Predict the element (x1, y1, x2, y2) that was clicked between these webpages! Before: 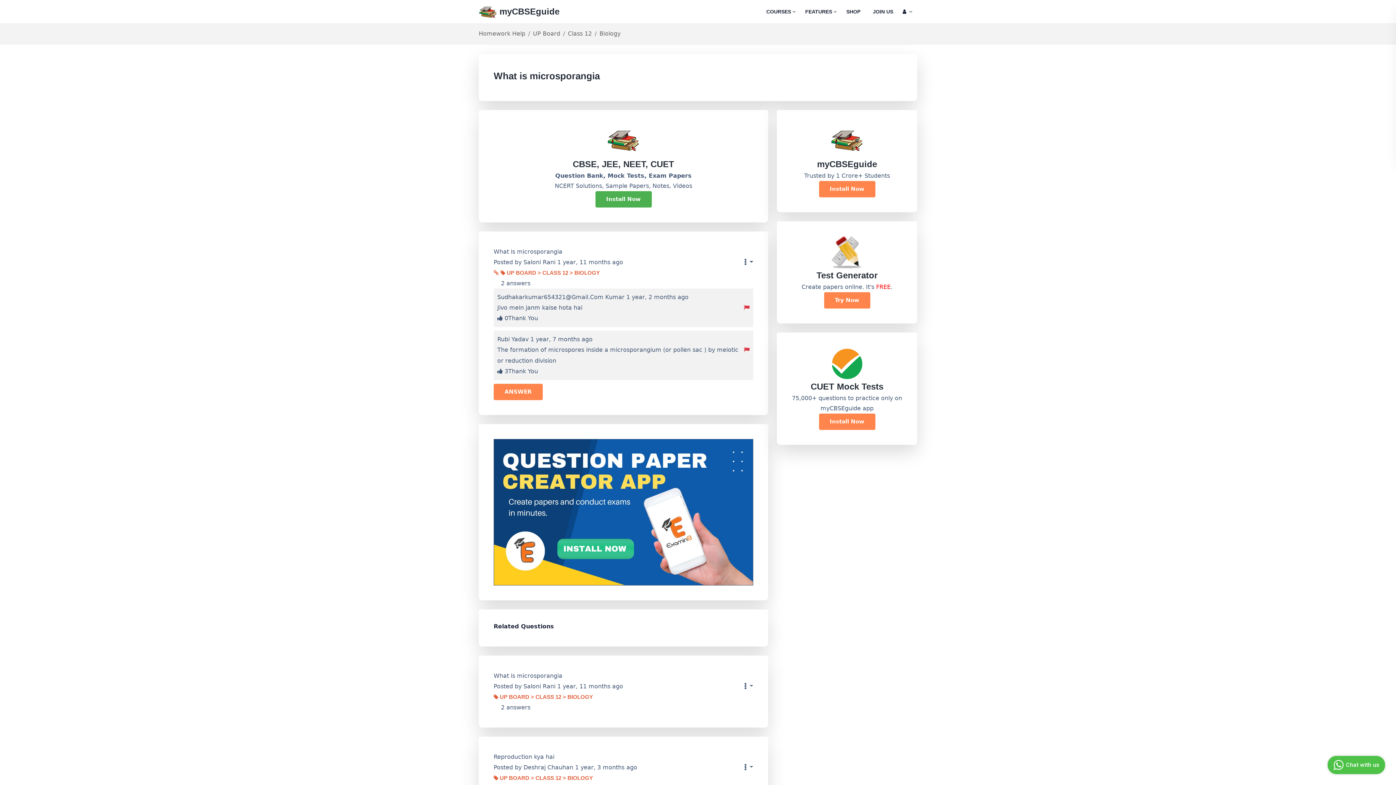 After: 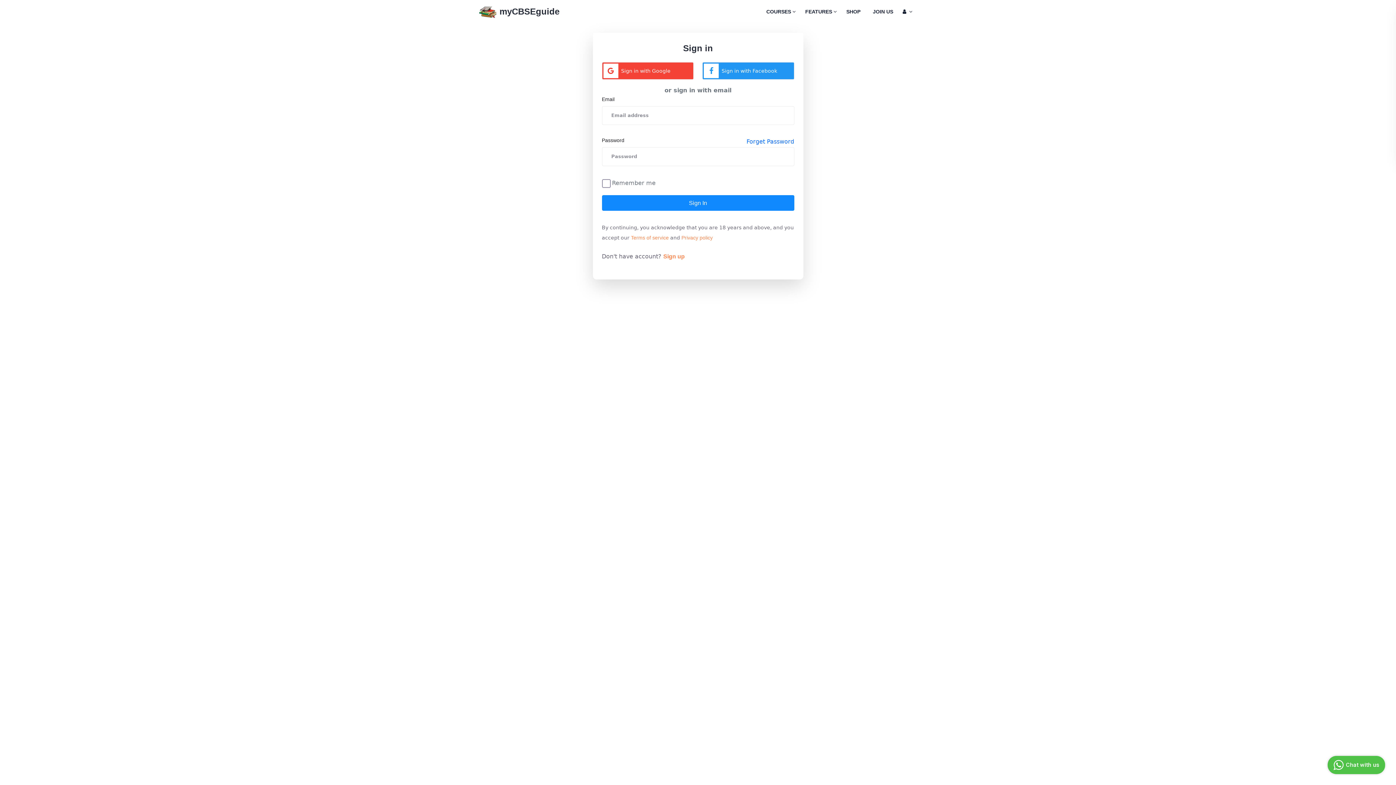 Action: bbox: (873, 6, 893, 16) label: JOIN US